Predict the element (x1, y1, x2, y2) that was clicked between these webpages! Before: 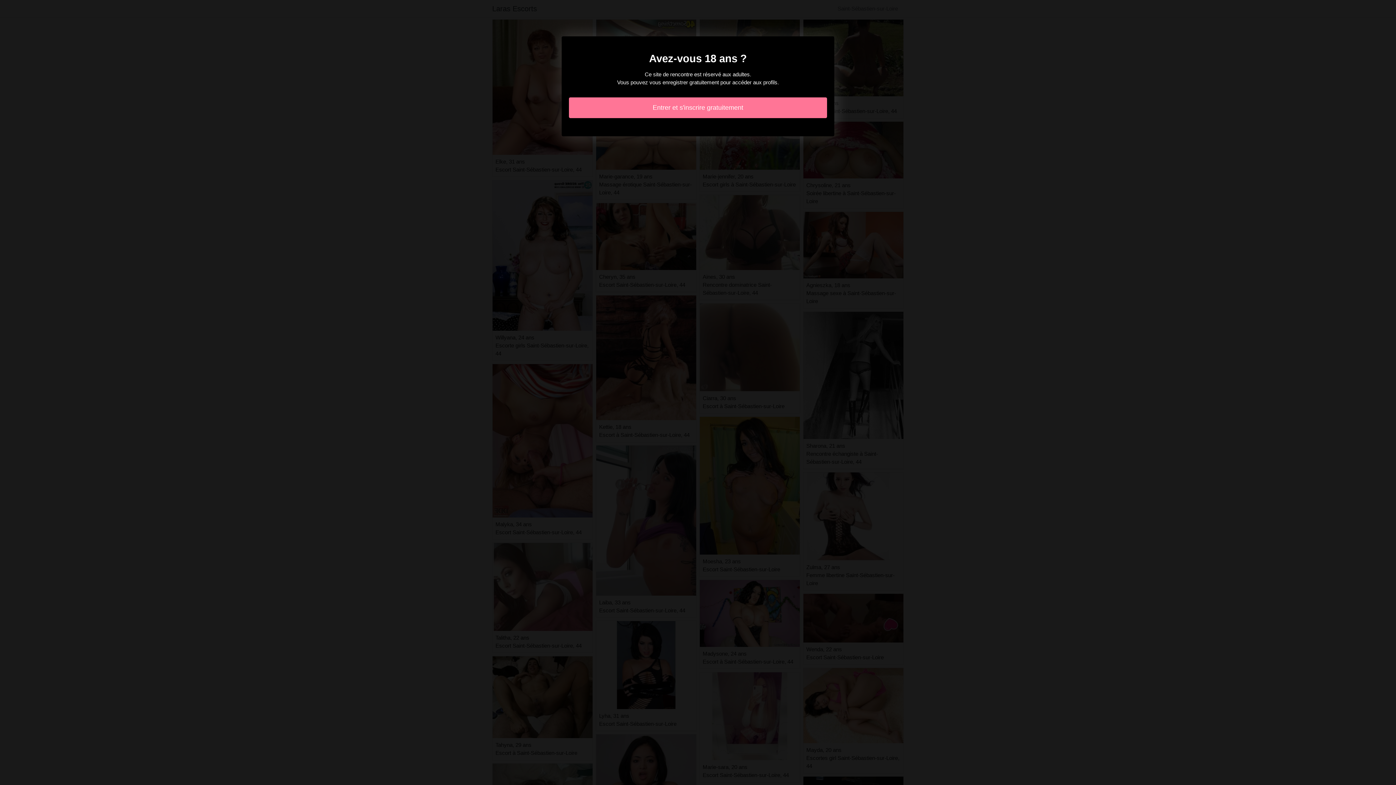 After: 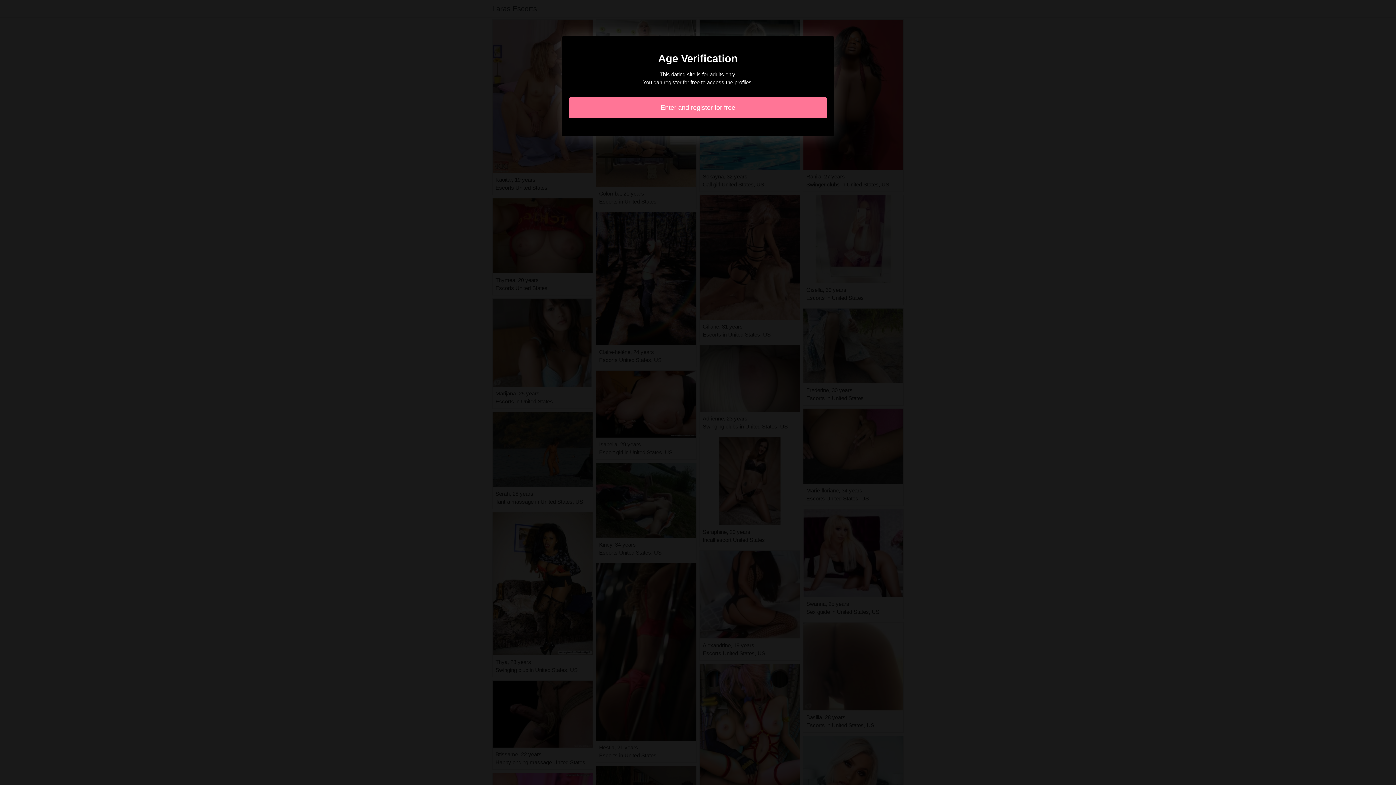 Action: label: Entrer et s'inscrire gratuitement bbox: (569, 97, 827, 118)